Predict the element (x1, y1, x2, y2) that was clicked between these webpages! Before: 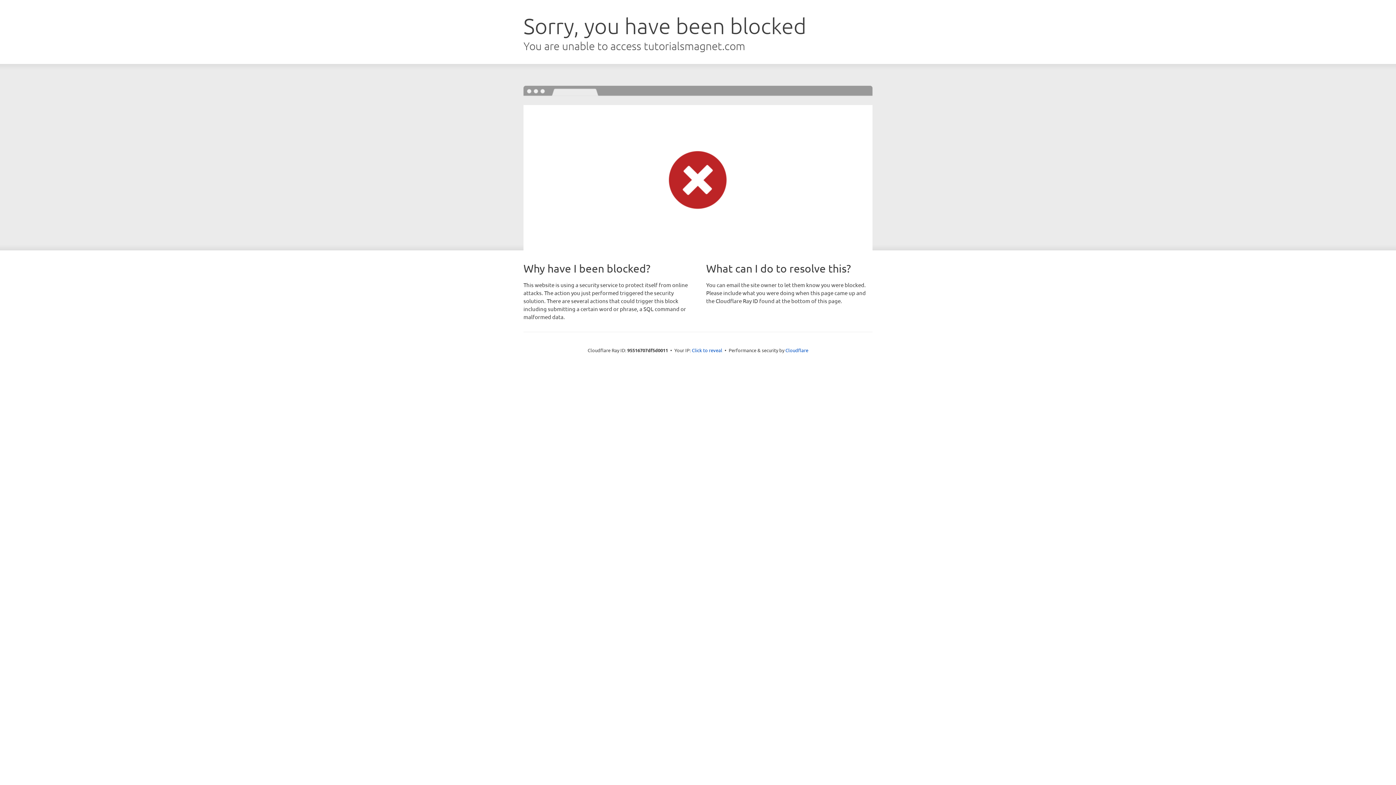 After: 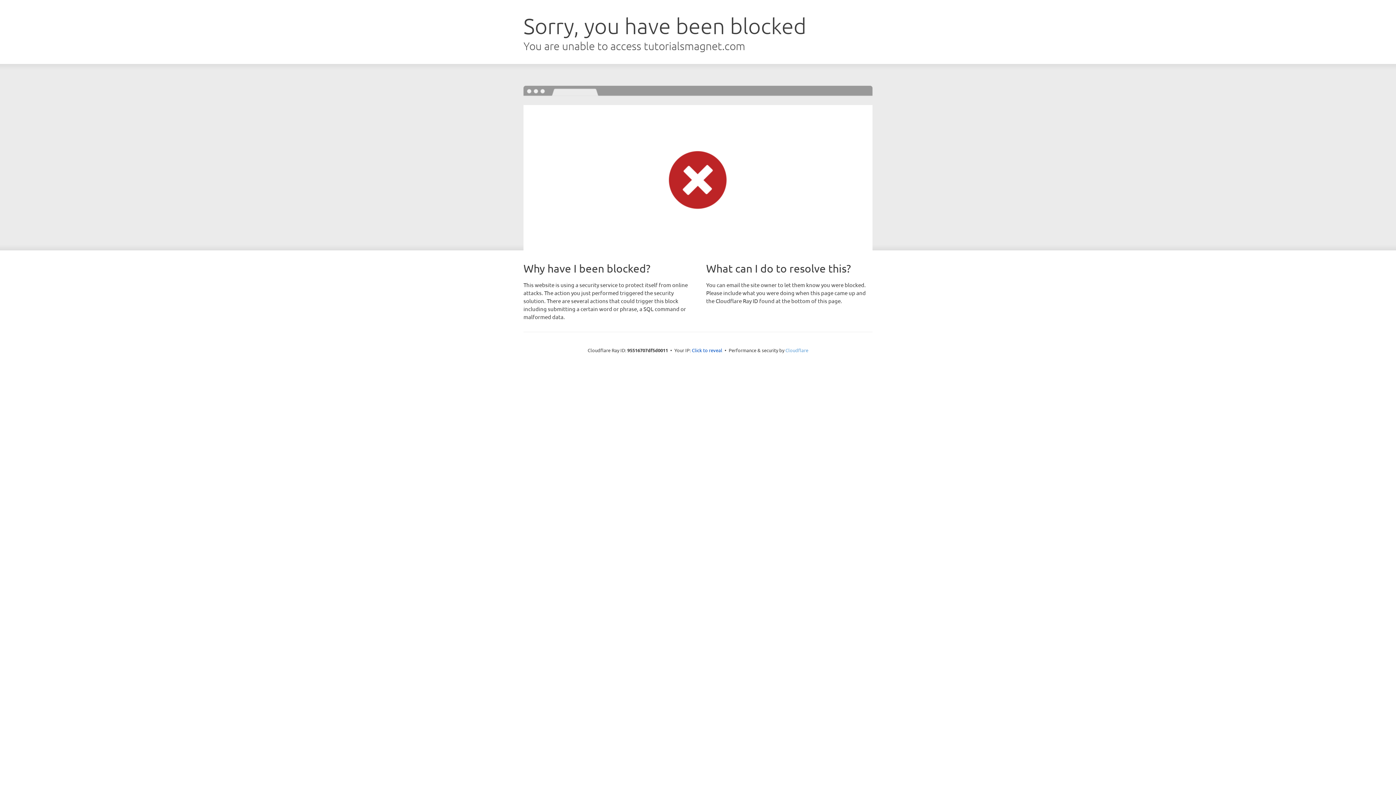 Action: bbox: (785, 347, 808, 353) label: Cloudflare